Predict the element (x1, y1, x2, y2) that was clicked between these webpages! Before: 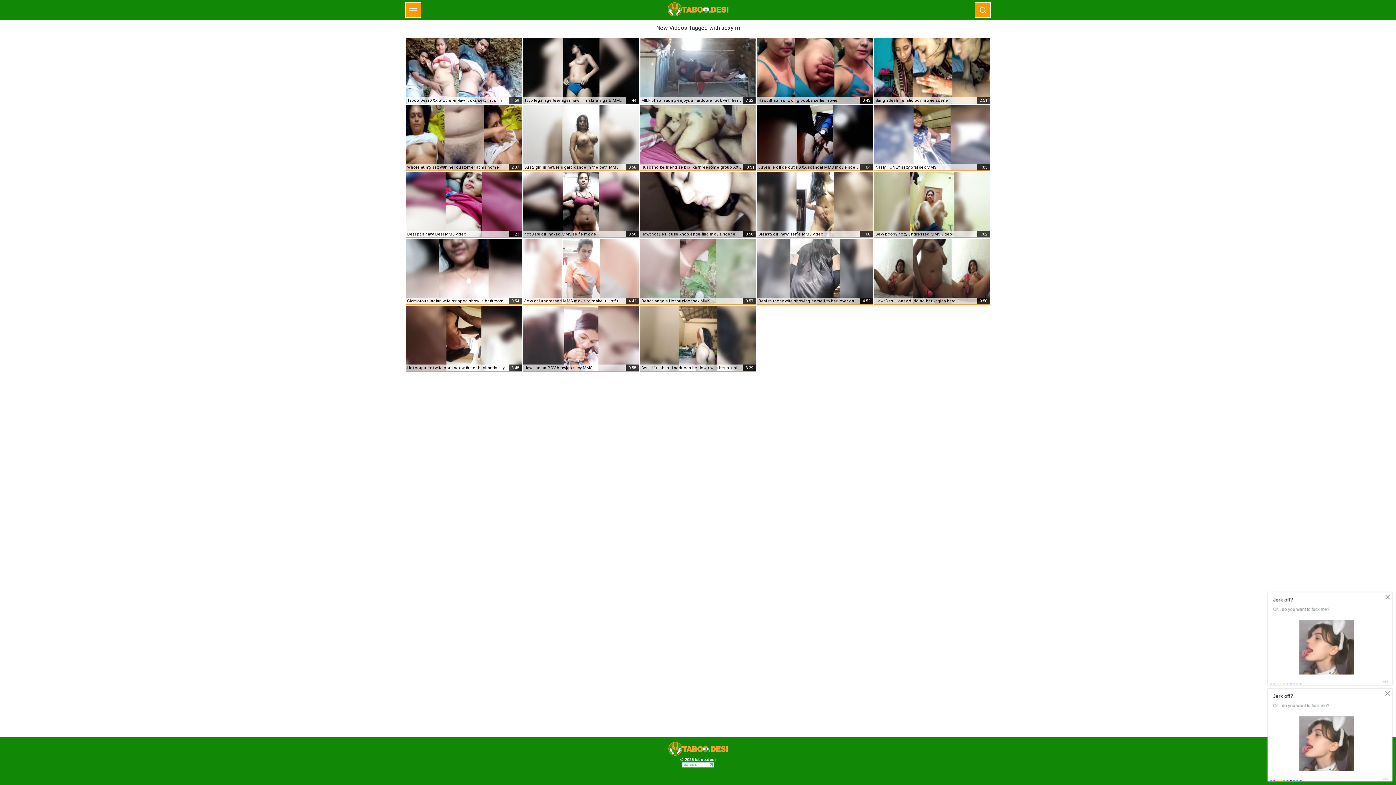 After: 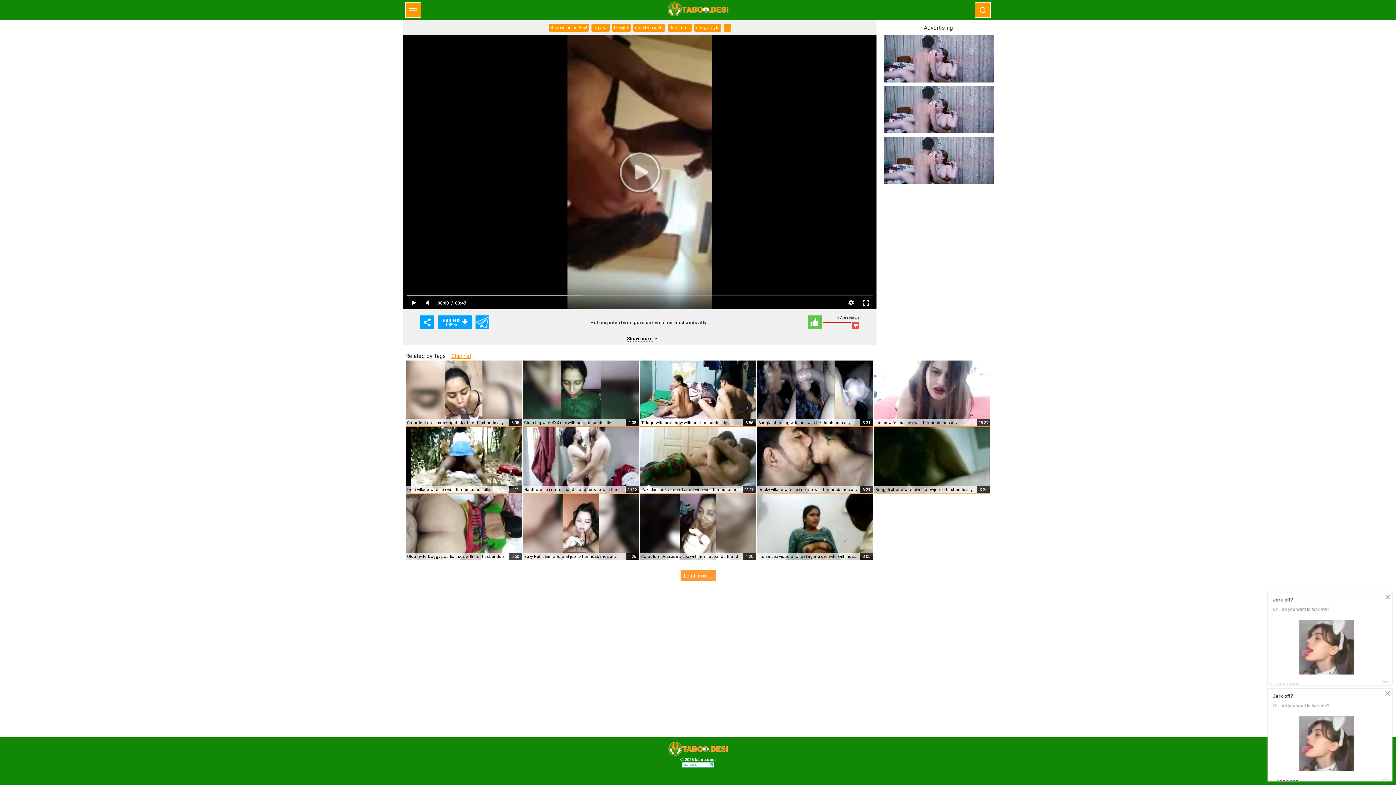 Action: label: Hot corpulent wife porn sex with her husbands ally
3:48 bbox: (405, 305, 522, 371)